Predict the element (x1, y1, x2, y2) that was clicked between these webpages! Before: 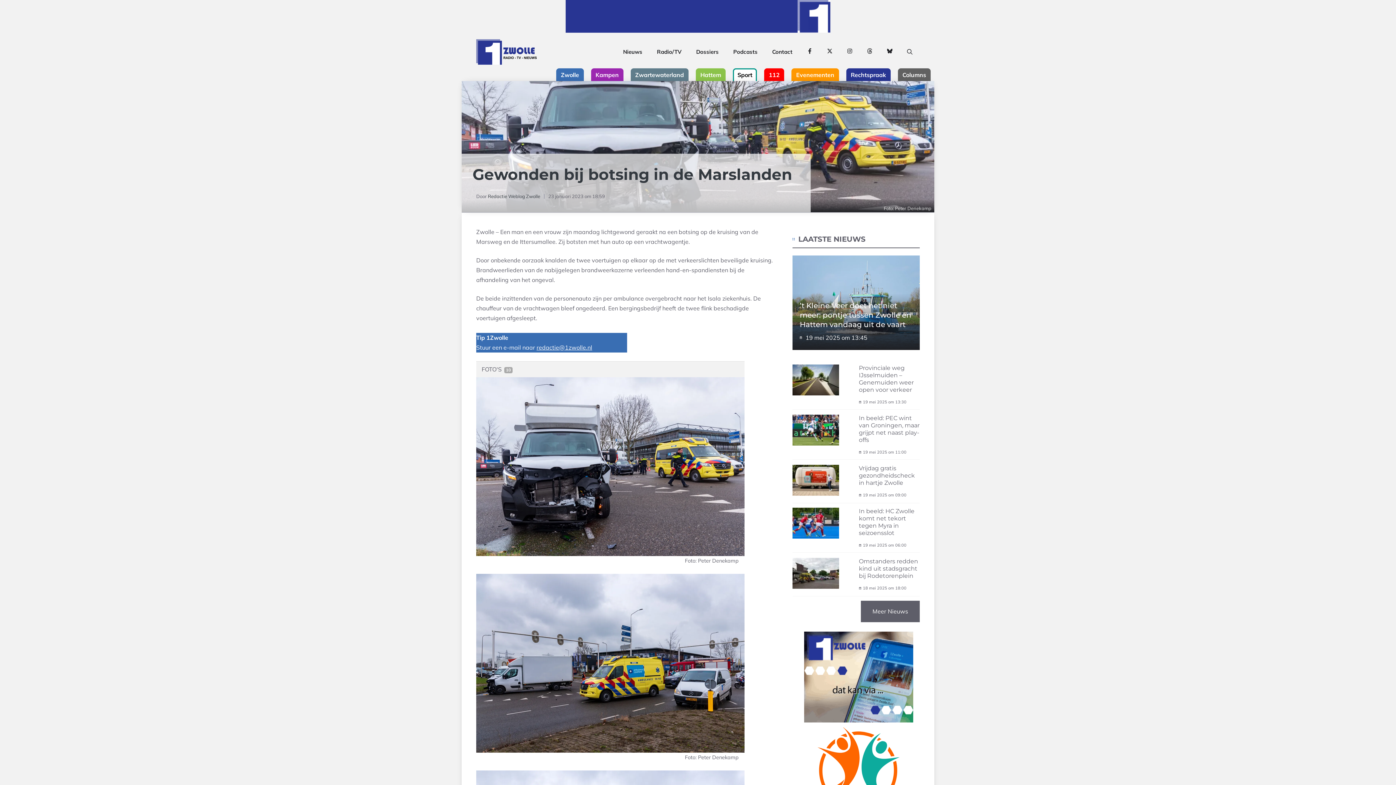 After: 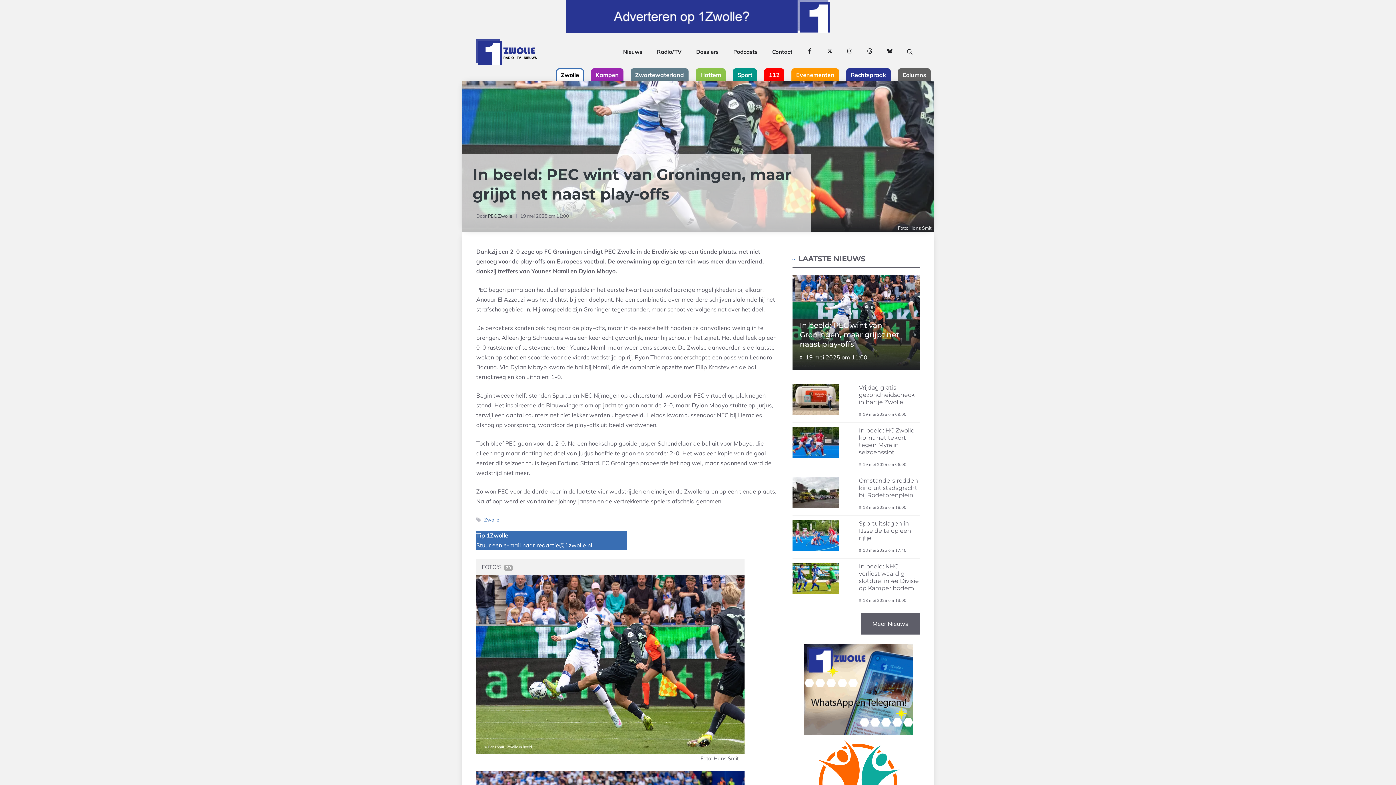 Action: bbox: (792, 414, 920, 459)